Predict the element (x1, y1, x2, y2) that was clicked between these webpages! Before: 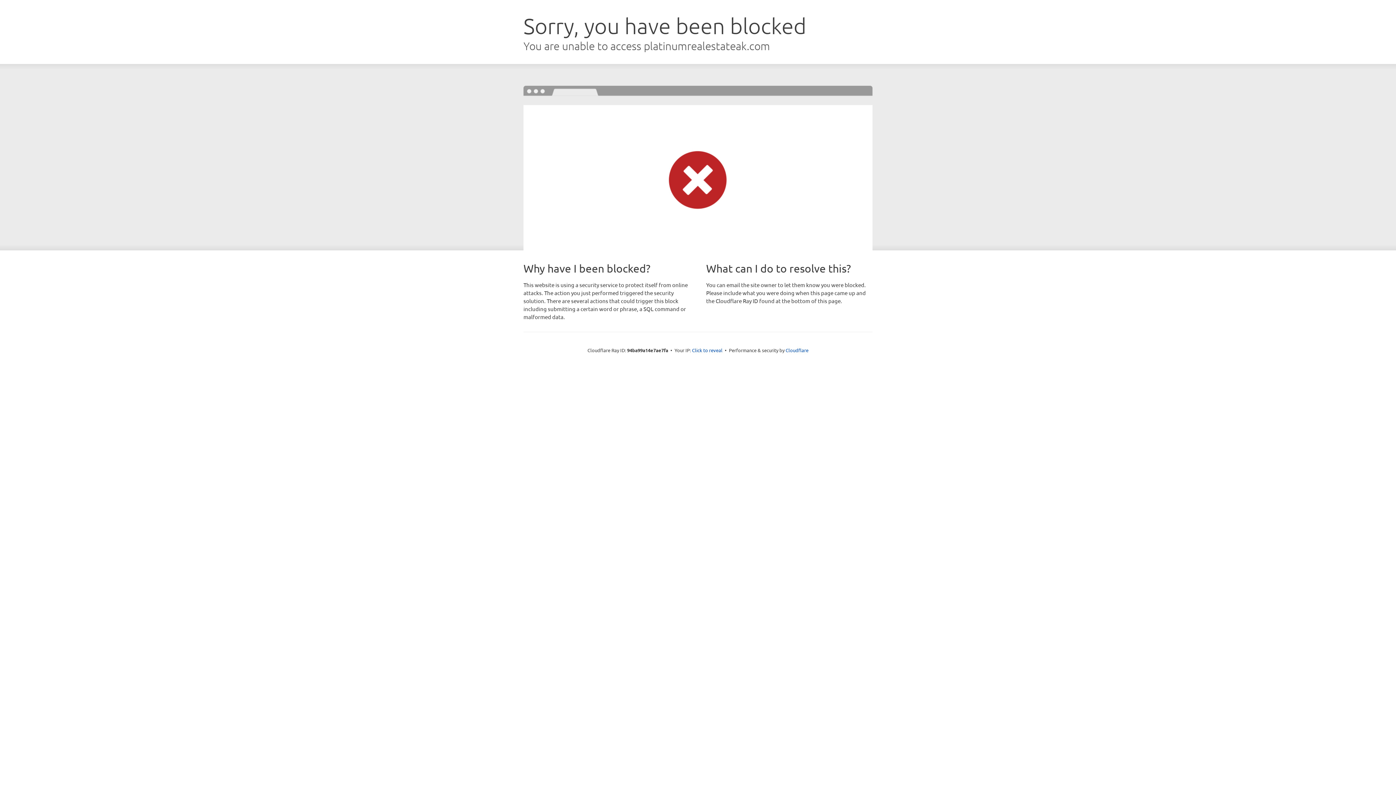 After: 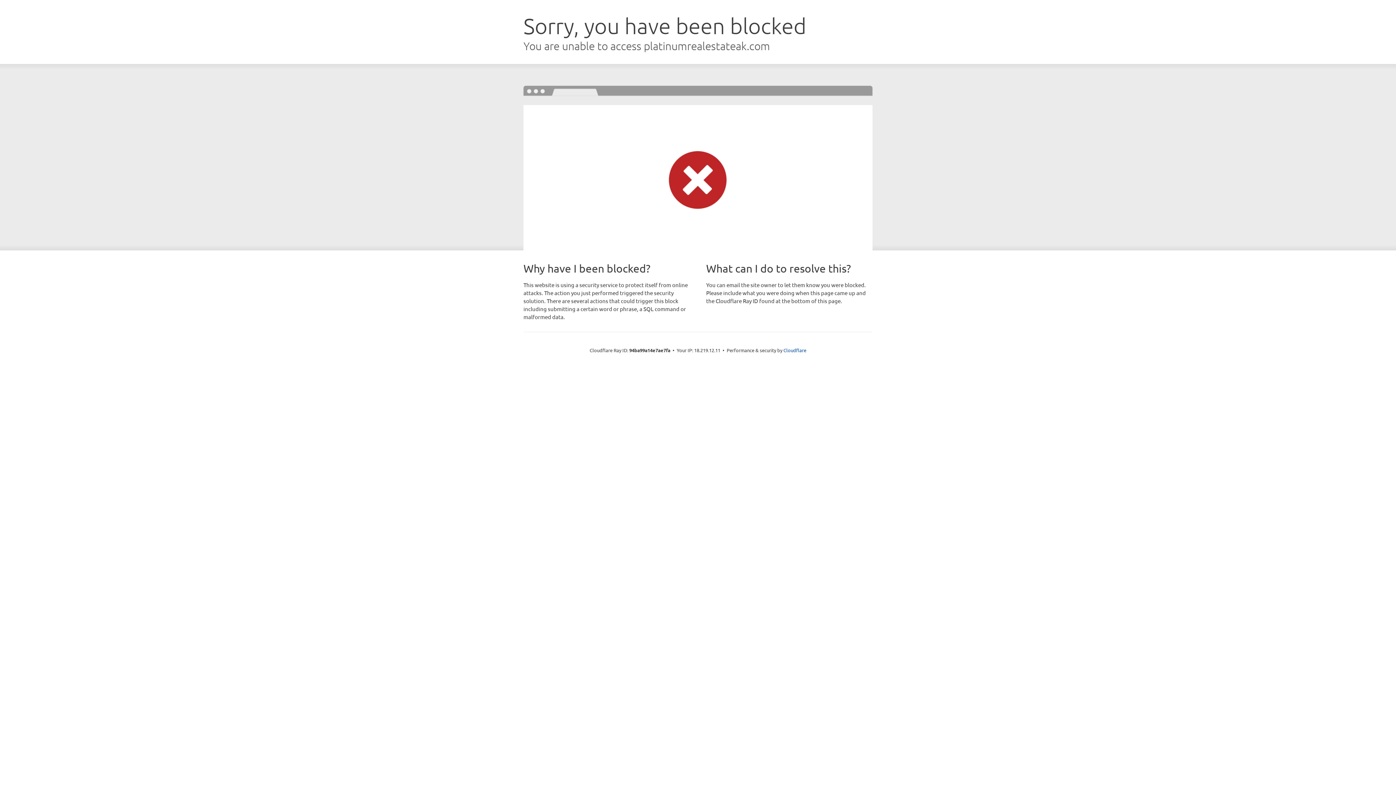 Action: bbox: (692, 346, 722, 353) label: Click to reveal